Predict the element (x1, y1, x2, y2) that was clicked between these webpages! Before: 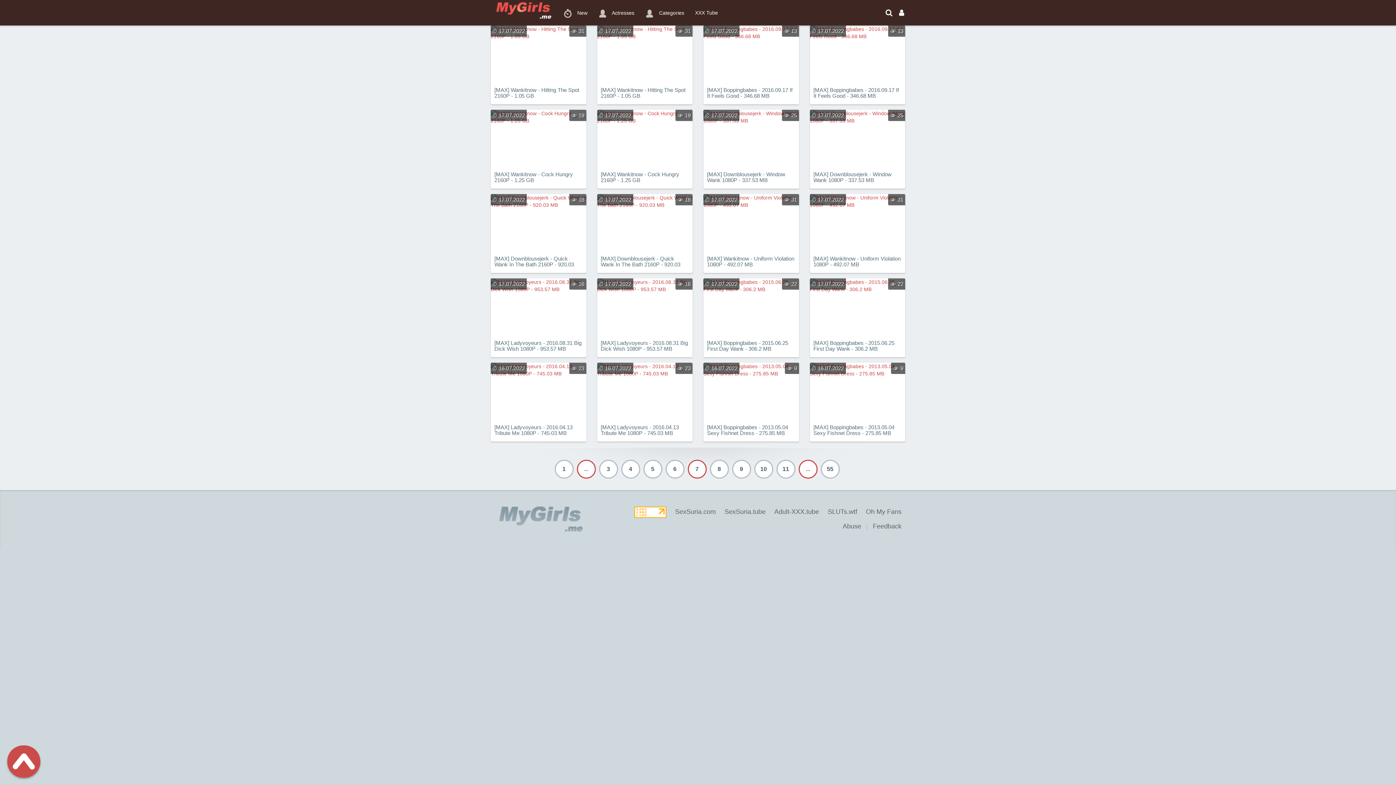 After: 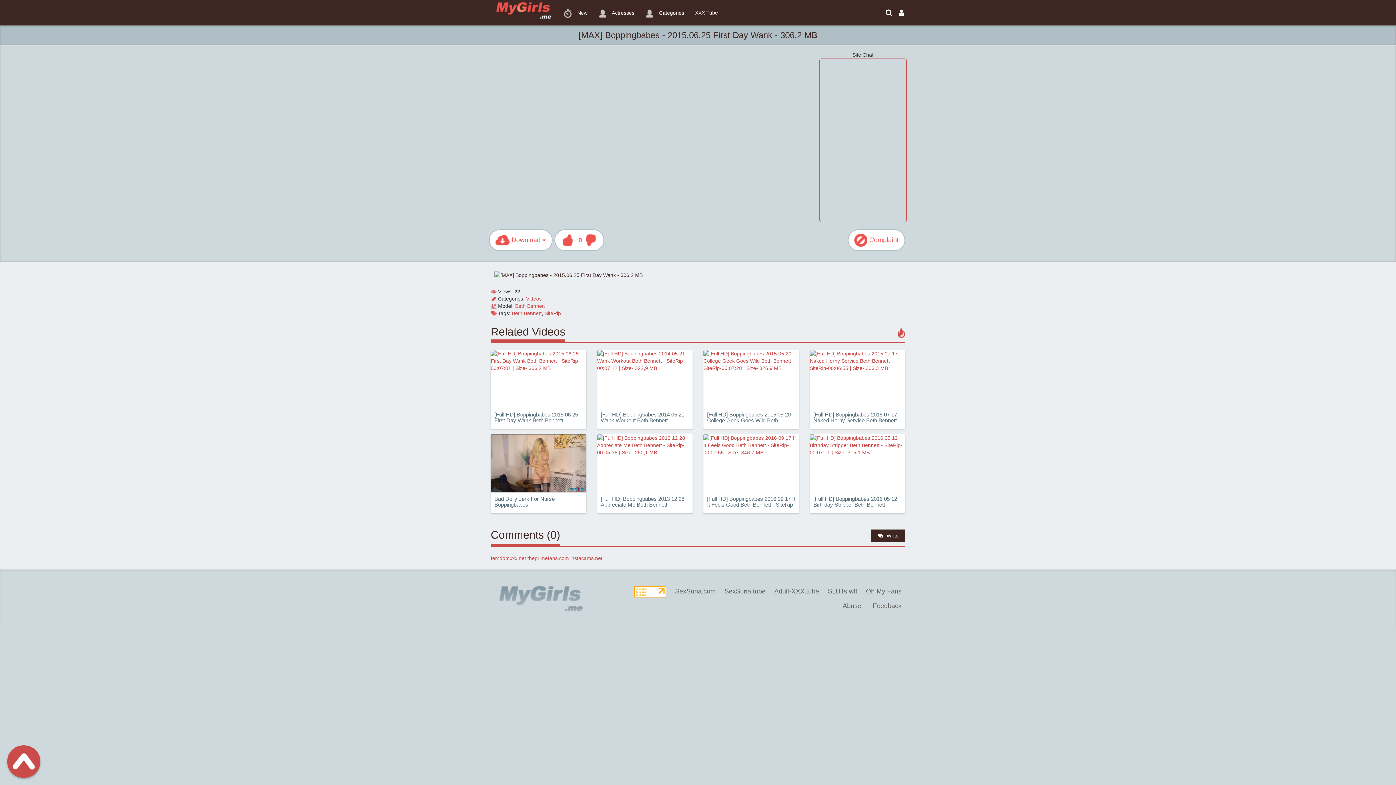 Action: bbox: (810, 278, 905, 352) label: [MAX] Boppingbabes - 2015.06.25 First Day Wank - 306.2 MB
 17.07.2022
 22